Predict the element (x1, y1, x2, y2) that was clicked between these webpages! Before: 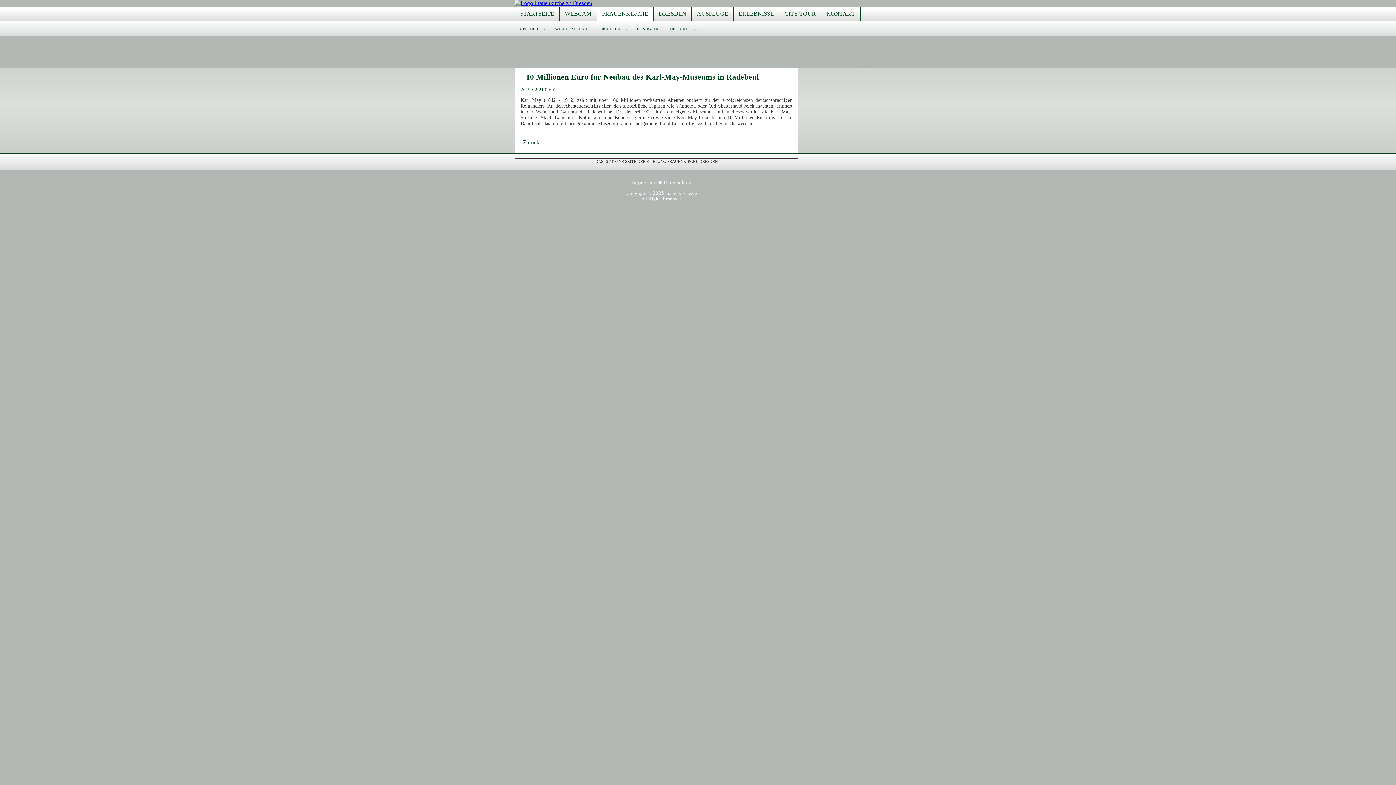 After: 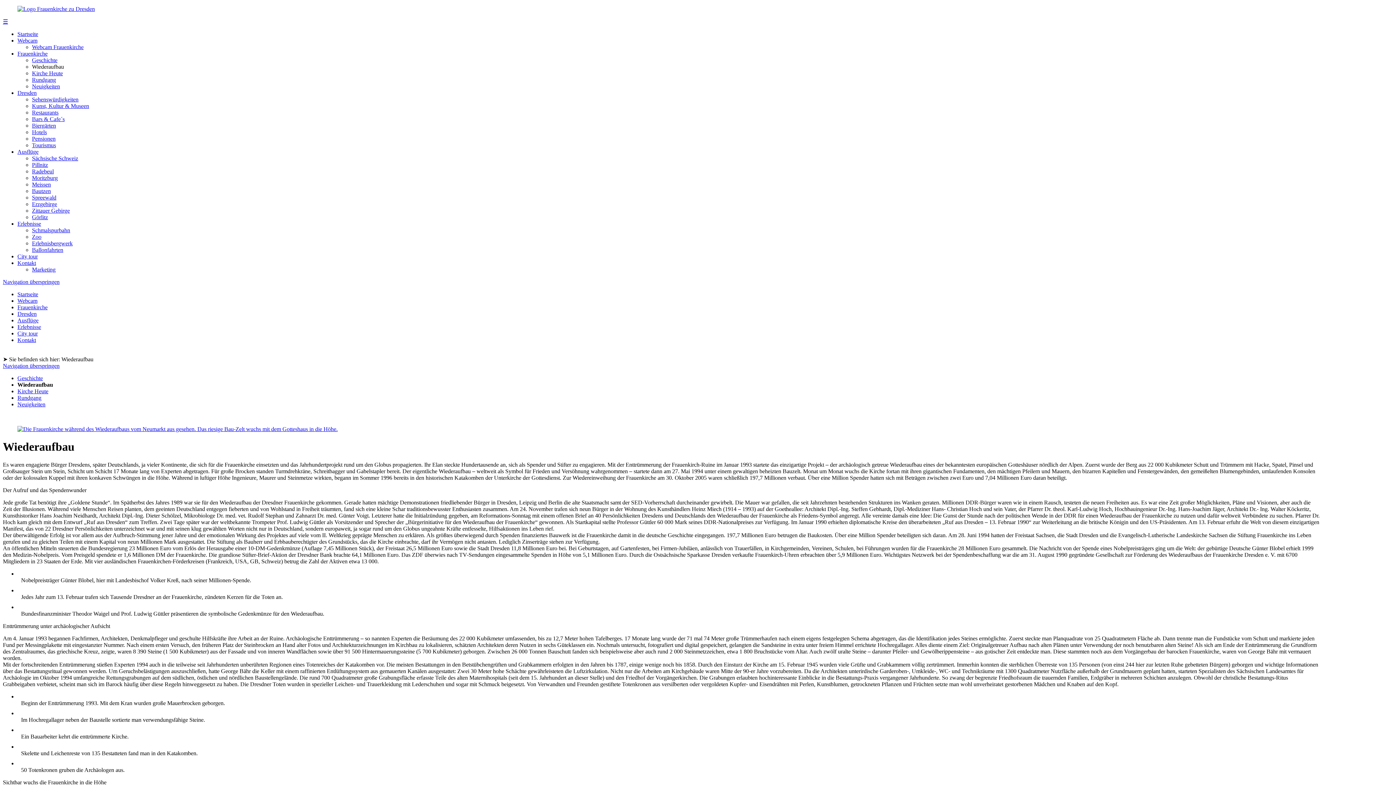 Action: label: WIEDERAUFBAU bbox: (552, 22, 589, 34)